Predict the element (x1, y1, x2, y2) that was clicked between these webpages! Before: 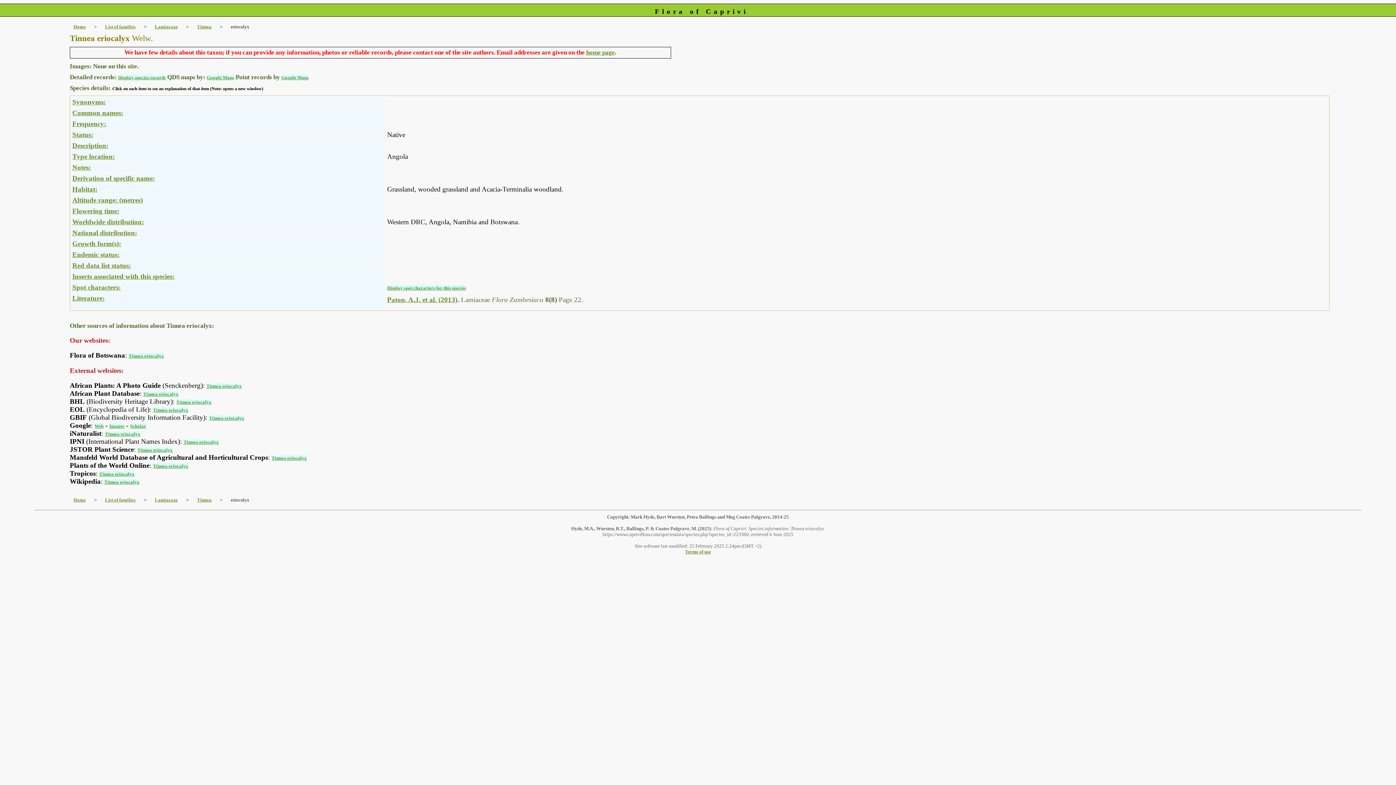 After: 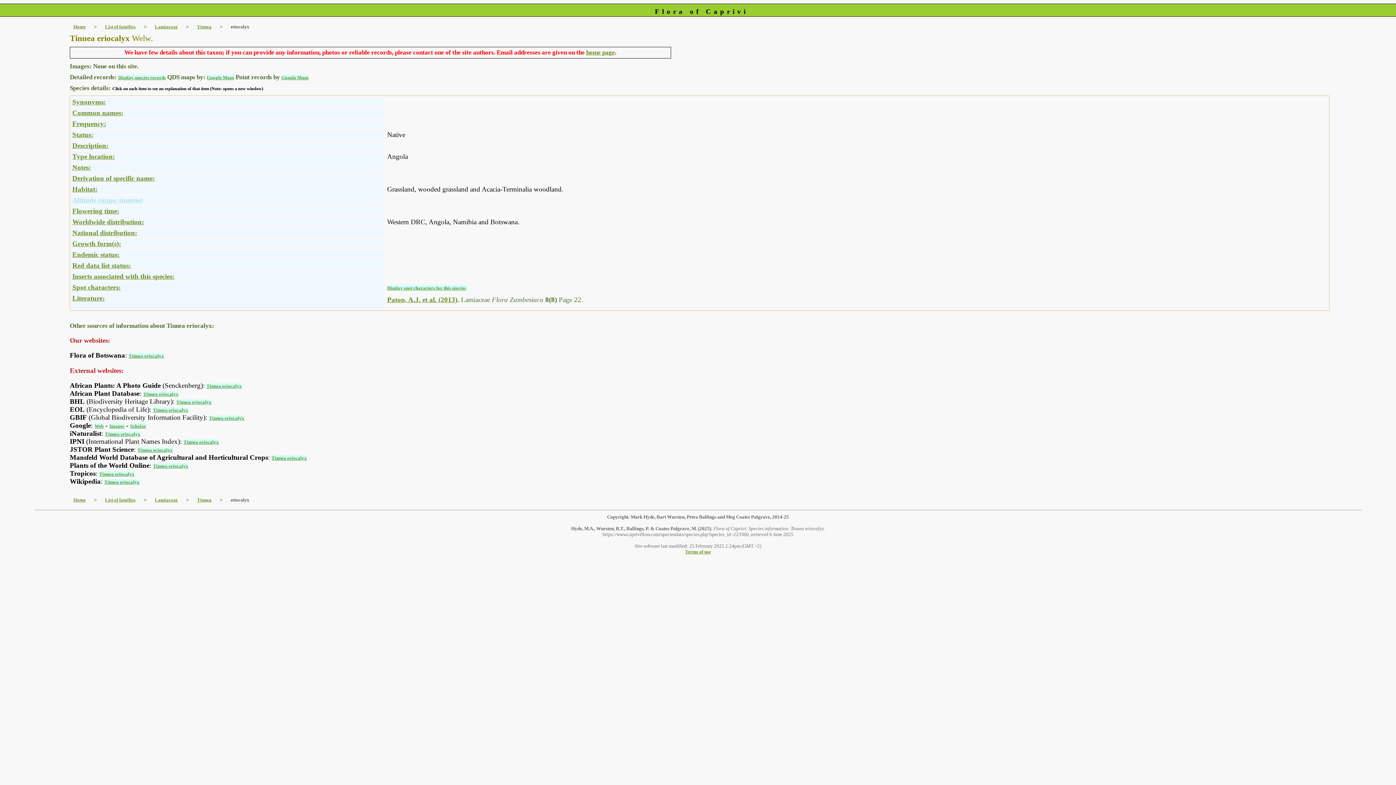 Action: bbox: (72, 196, 142, 204) label: Altitude range: (metres)